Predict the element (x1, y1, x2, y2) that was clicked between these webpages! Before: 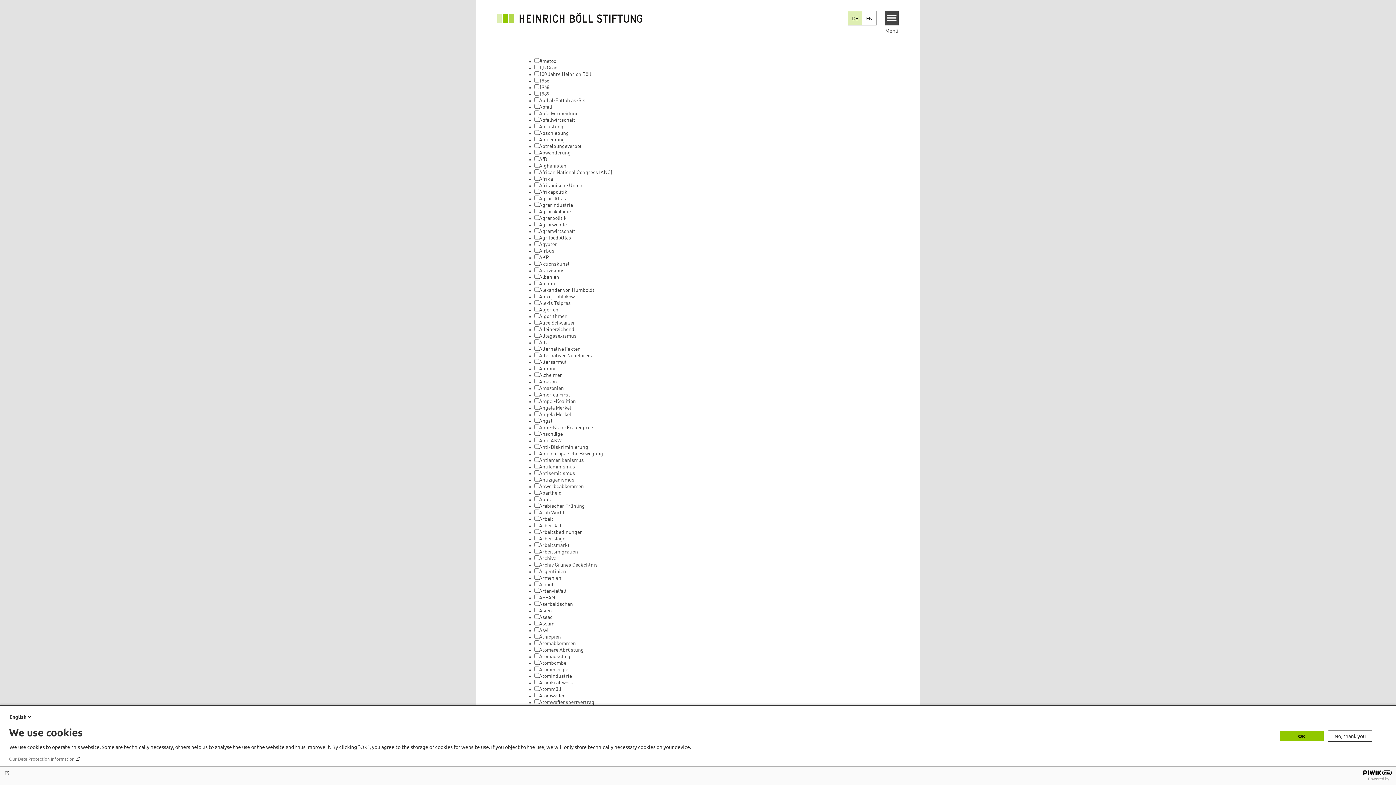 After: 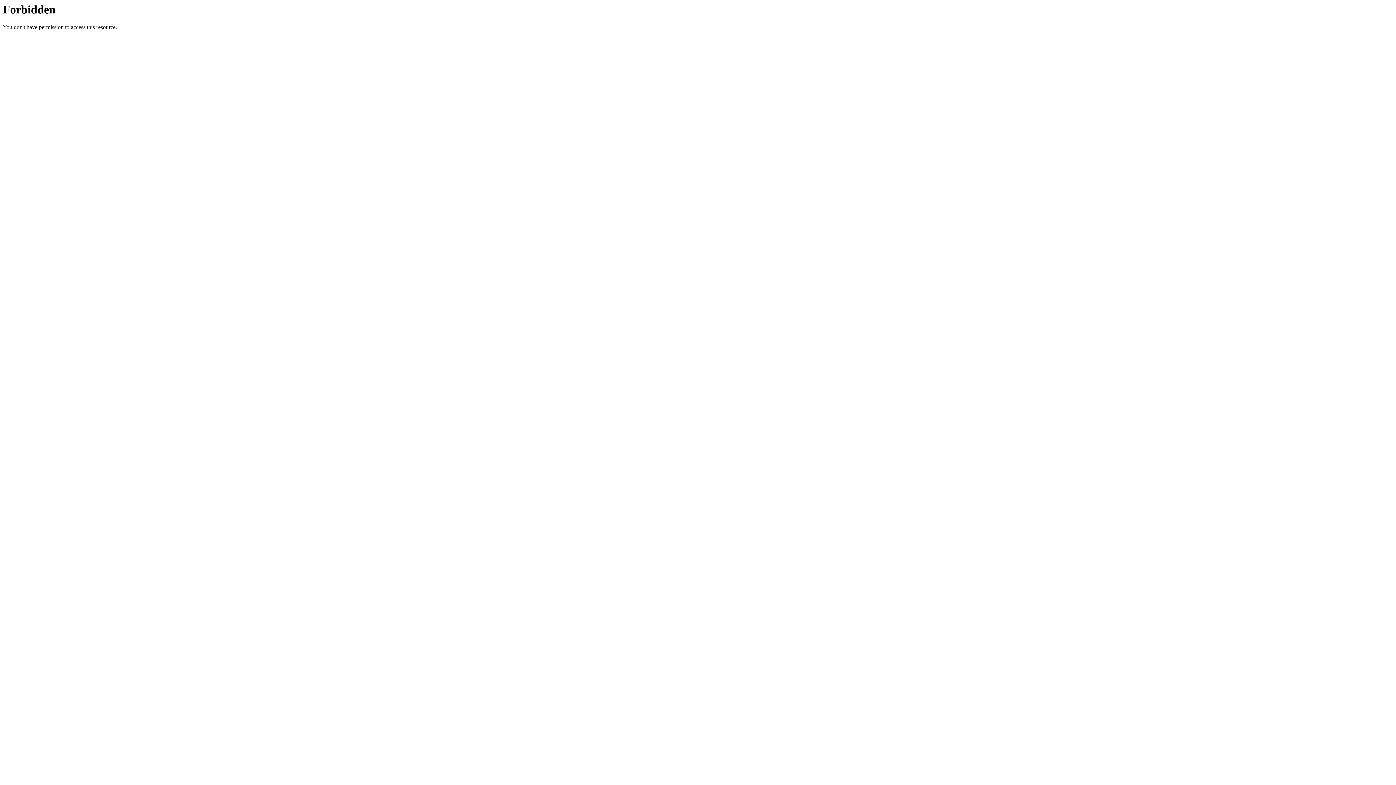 Action: label: EN bbox: (862, 11, 876, 25)